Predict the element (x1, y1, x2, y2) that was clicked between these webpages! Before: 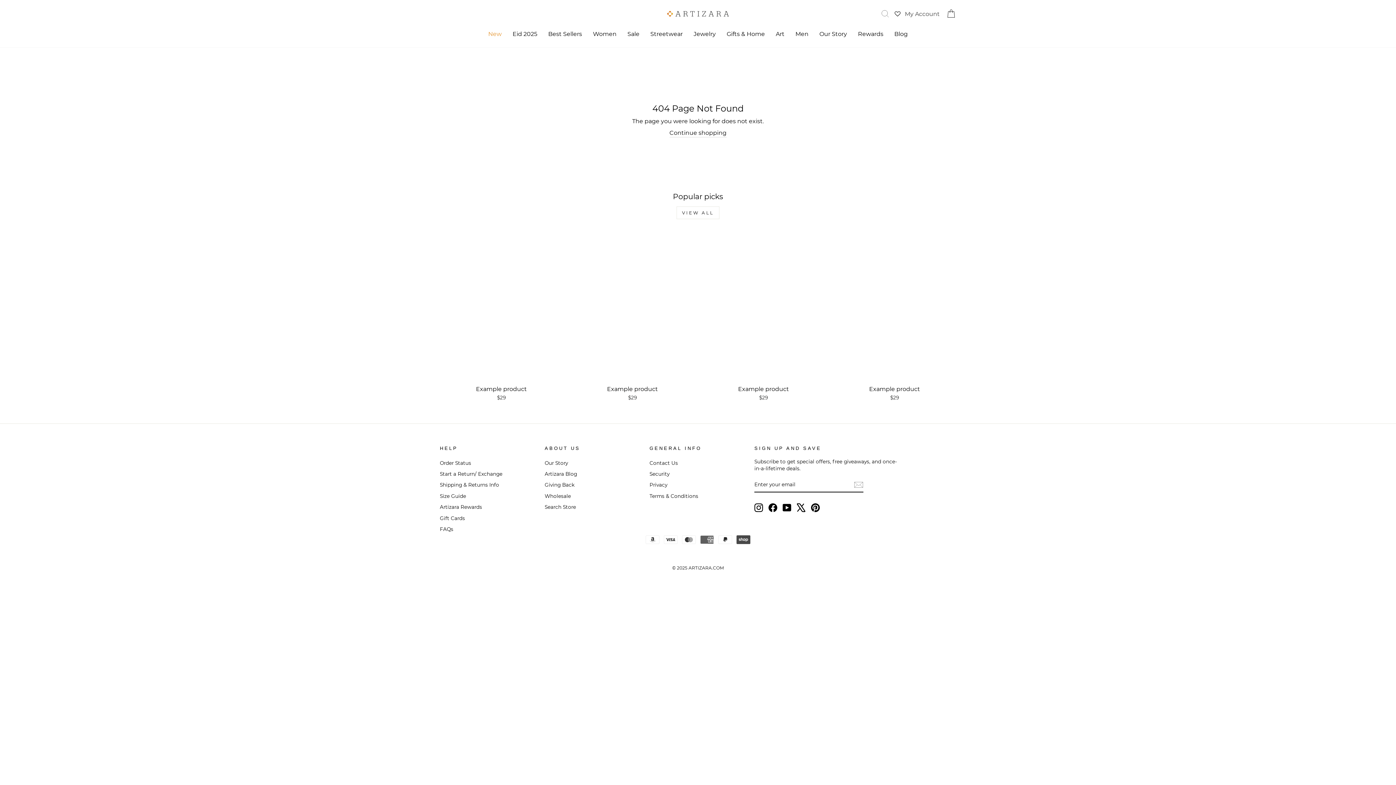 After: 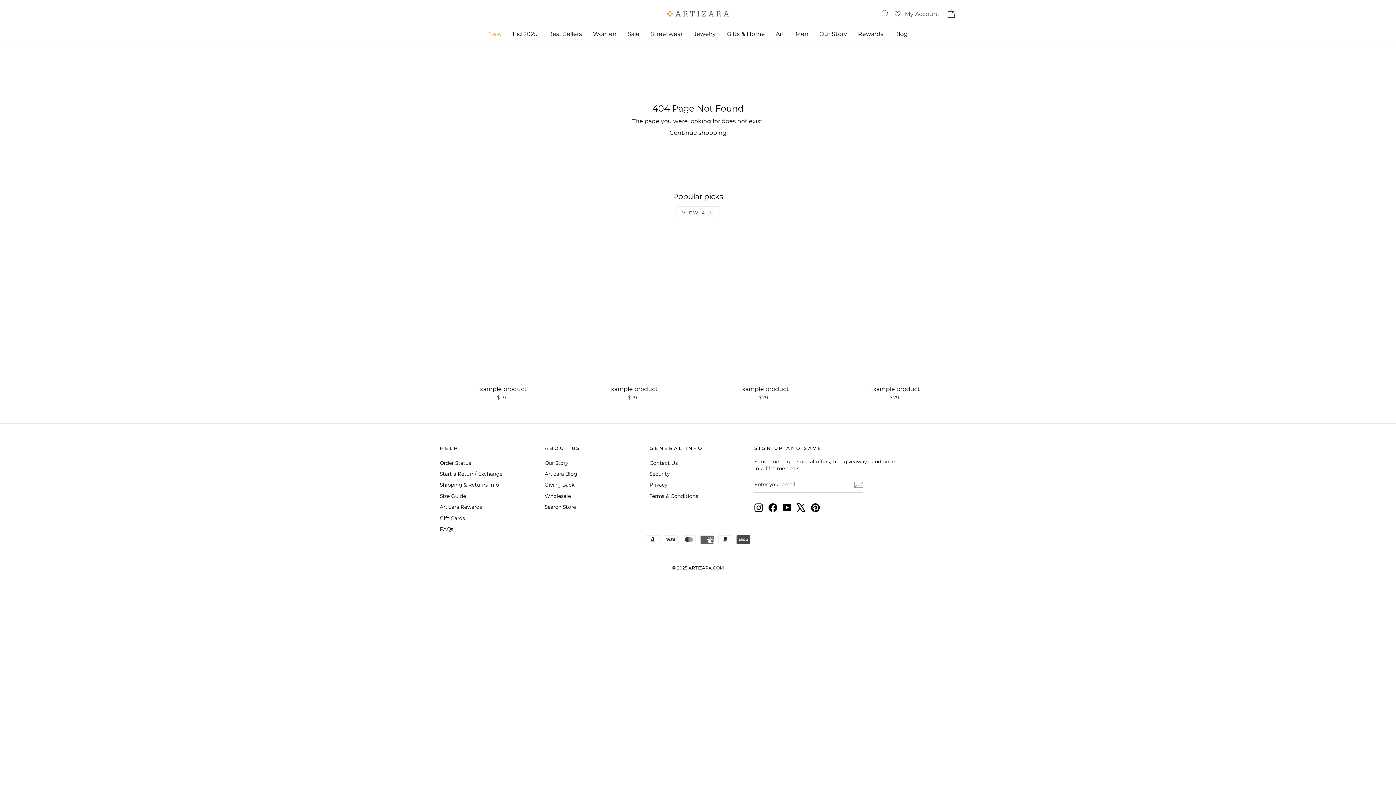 Action: label: Example product
$29 bbox: (440, 237, 563, 403)